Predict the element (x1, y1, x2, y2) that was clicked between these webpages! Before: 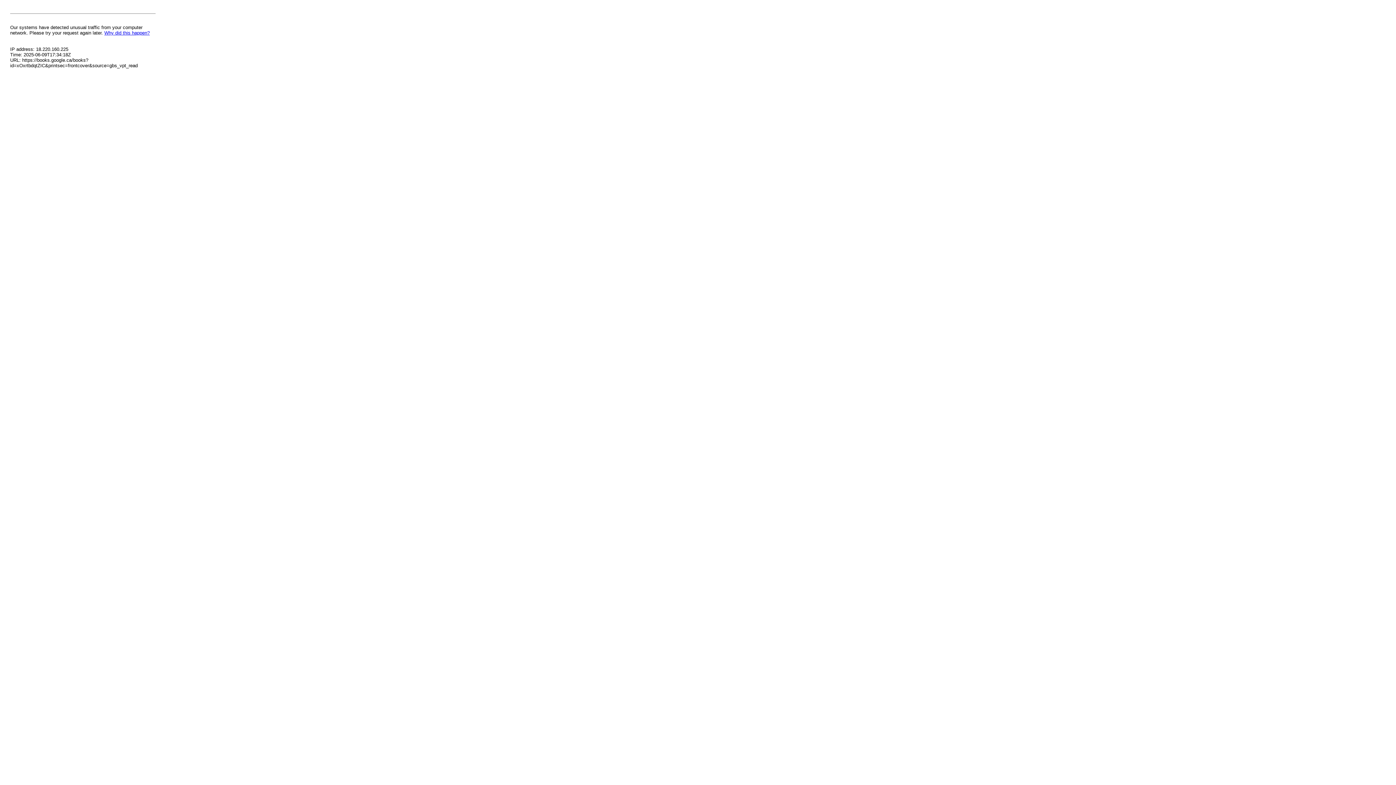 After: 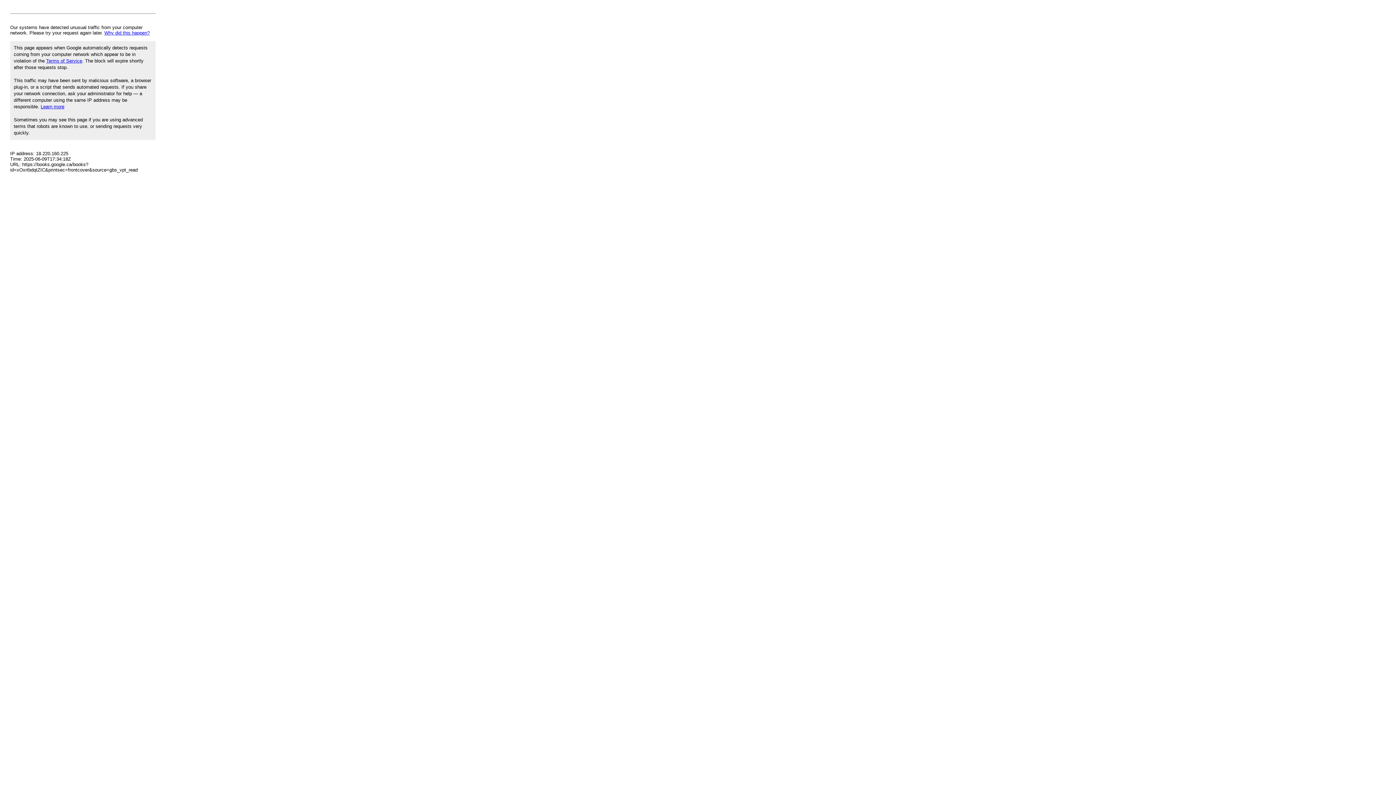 Action: label: Why did this happen? bbox: (104, 30, 149, 35)